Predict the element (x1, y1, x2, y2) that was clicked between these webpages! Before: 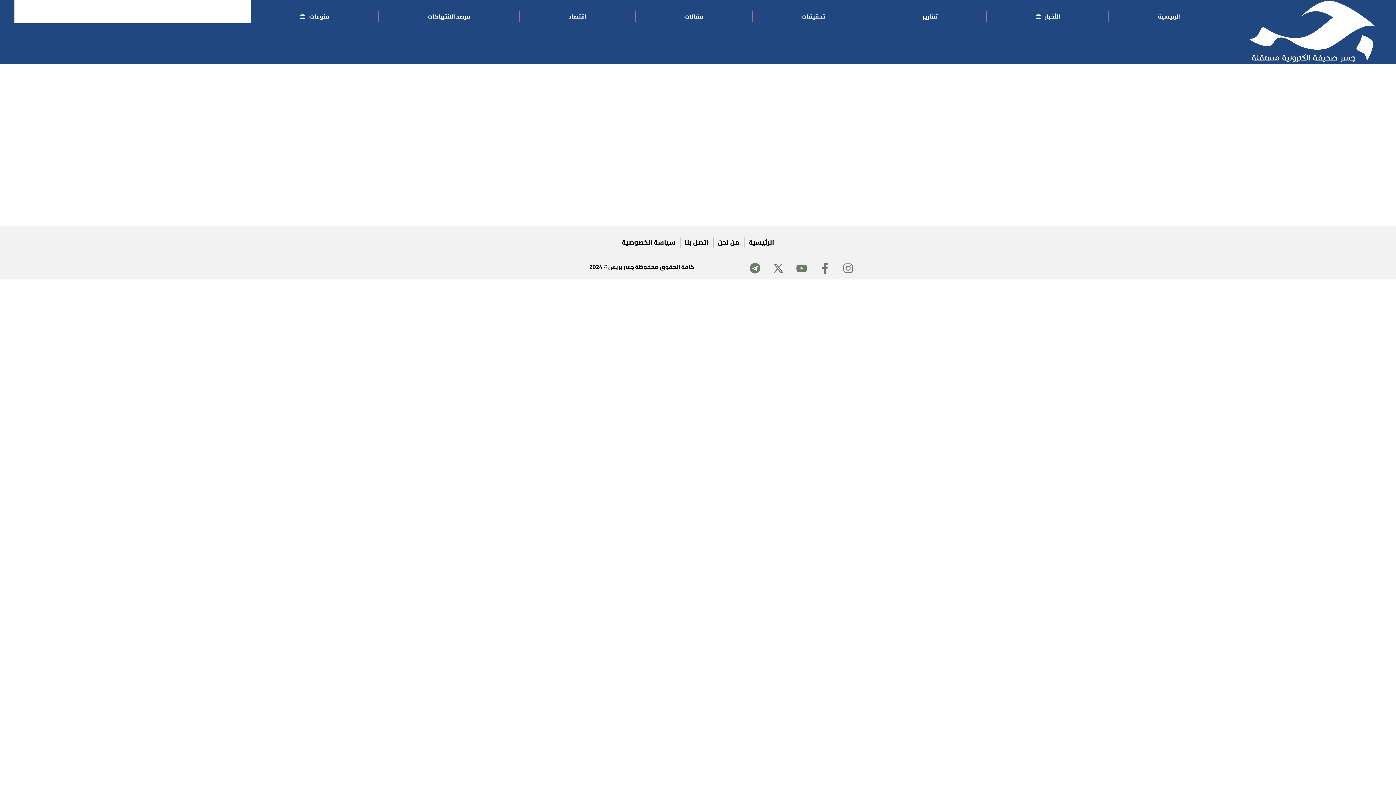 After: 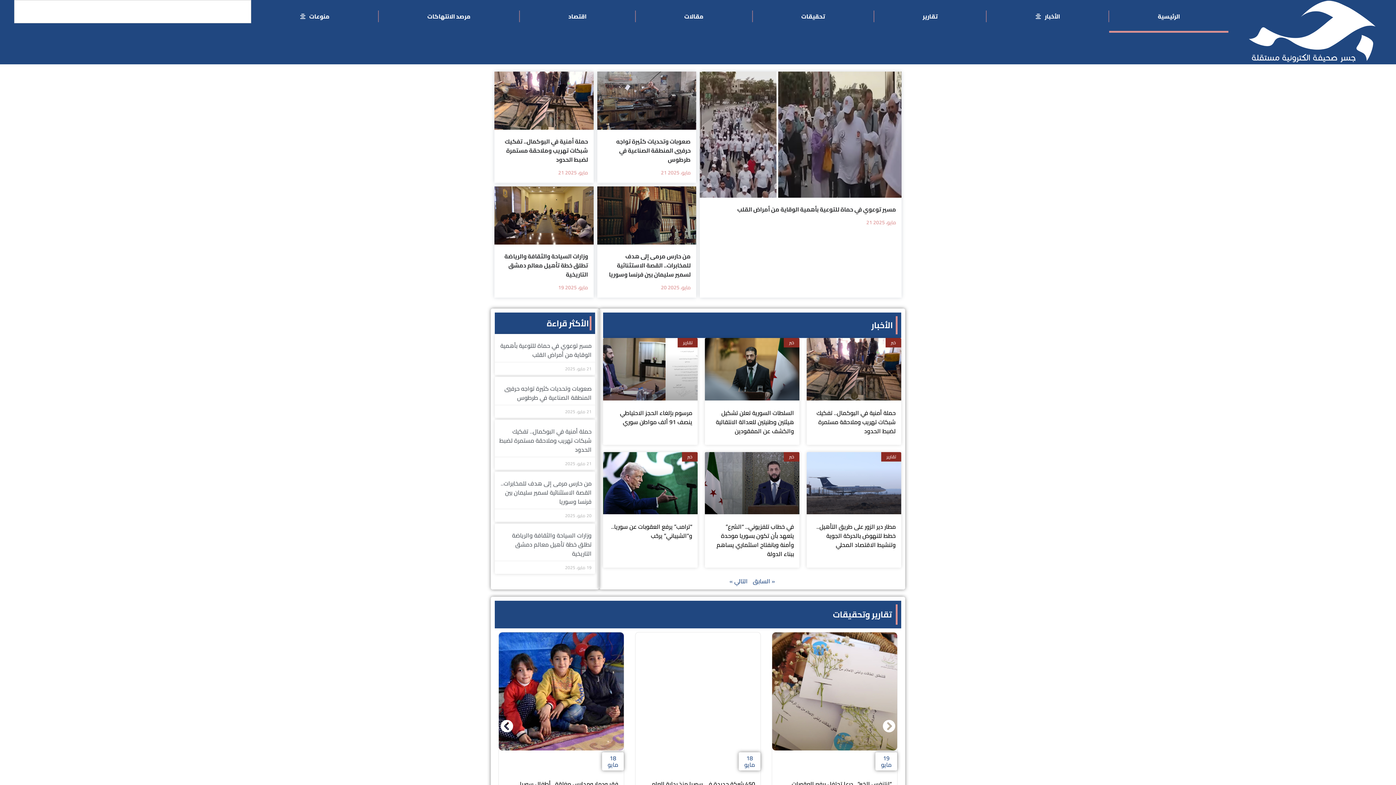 Action: label: الرئيسية bbox: (1109, 0, 1228, 32)